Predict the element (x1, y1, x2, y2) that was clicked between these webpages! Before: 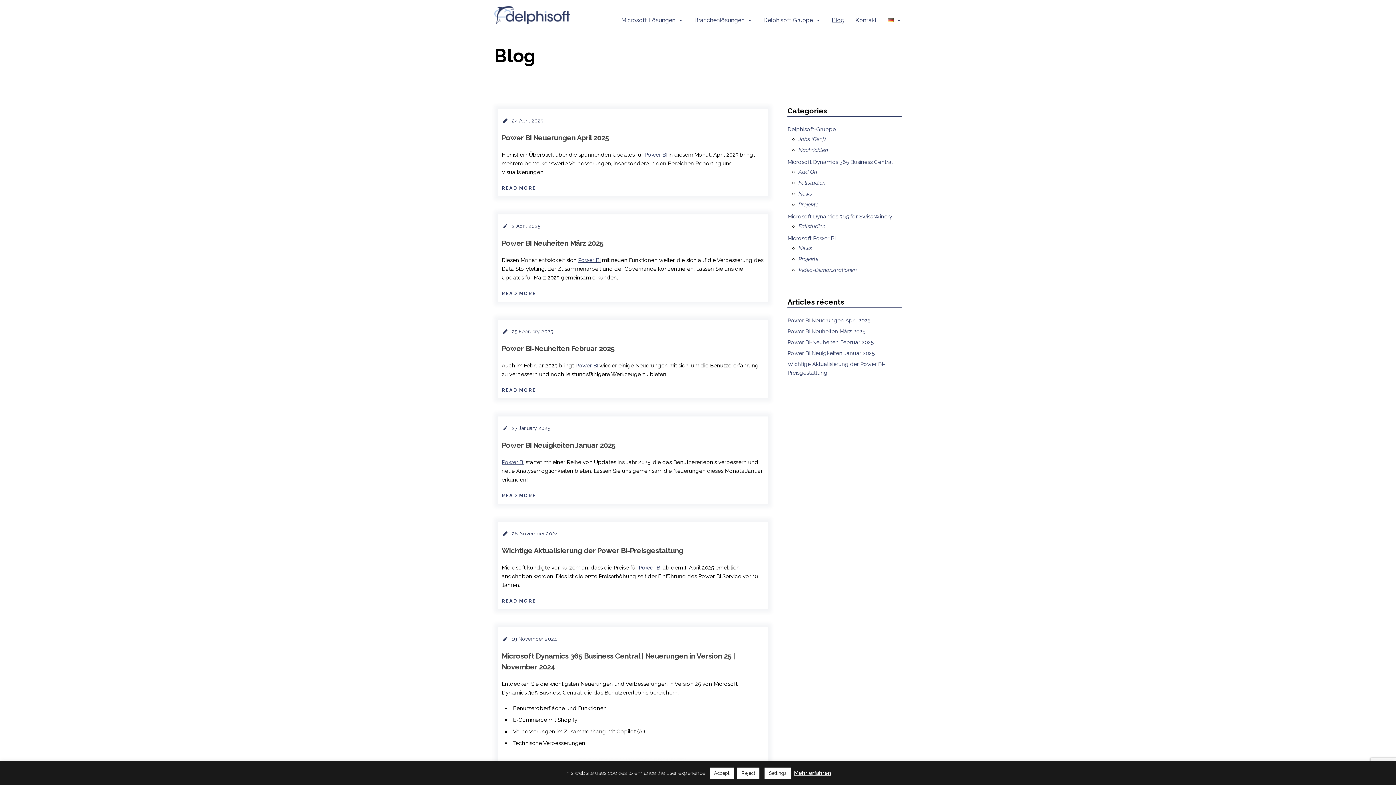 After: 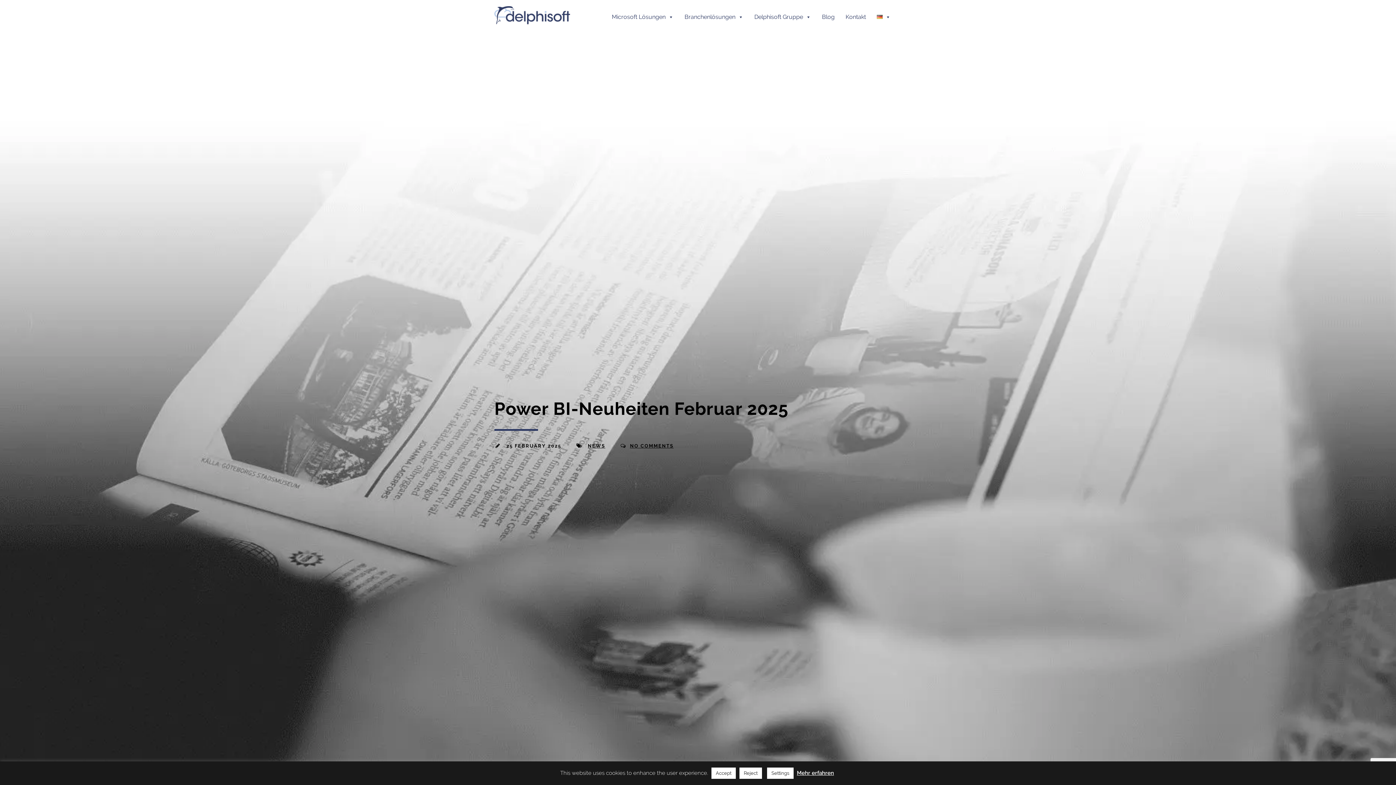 Action: bbox: (787, 339, 873, 345) label: Power BI-Neuheiten Februar 2025